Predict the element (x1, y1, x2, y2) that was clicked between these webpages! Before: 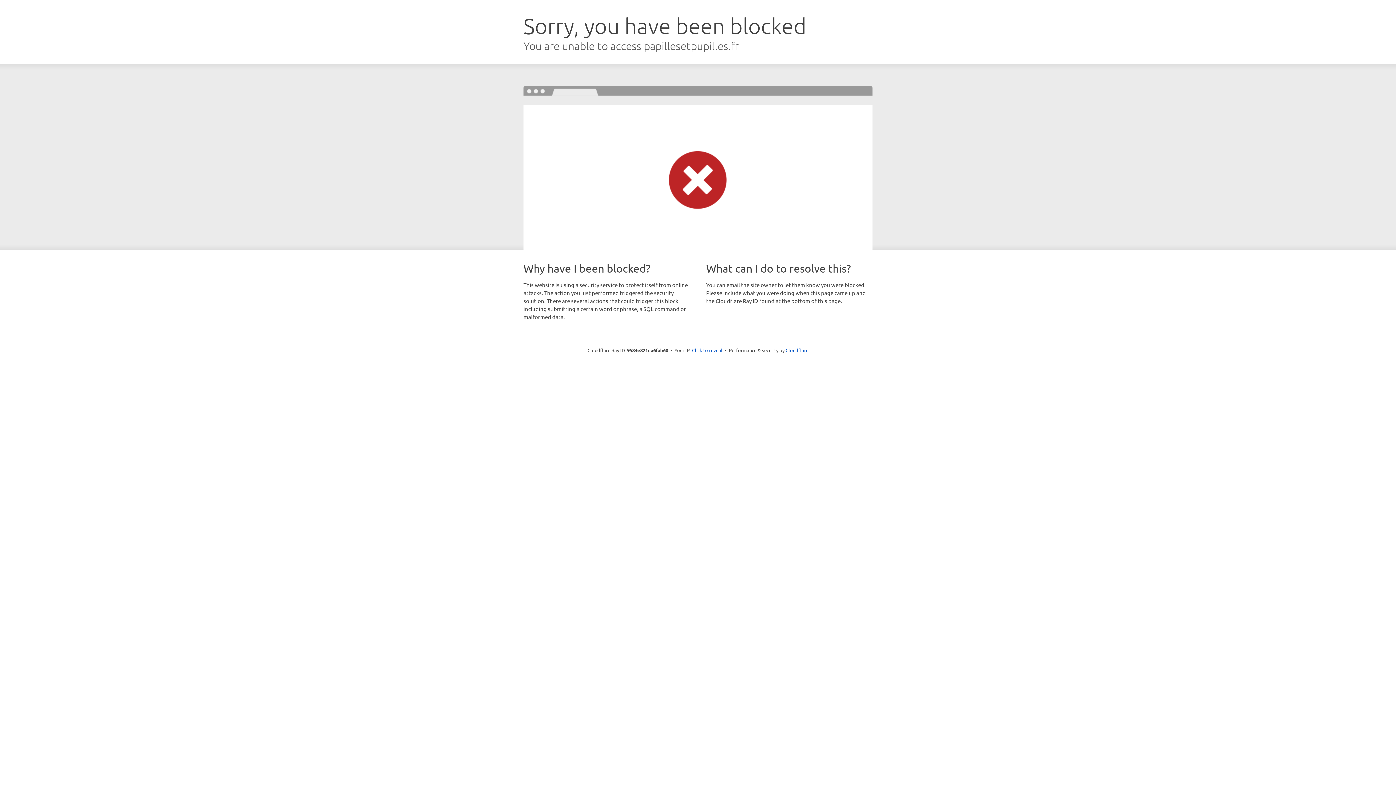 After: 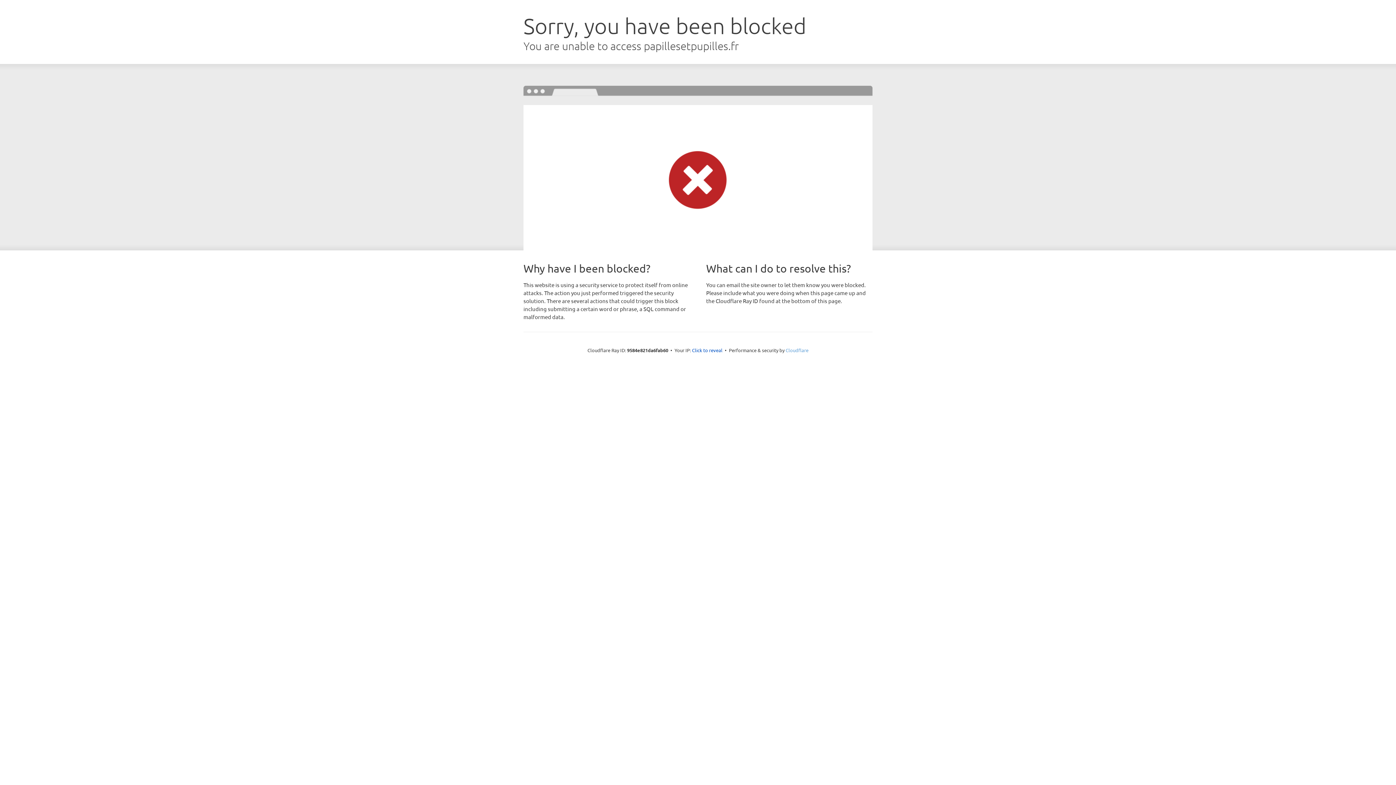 Action: label: Cloudflare bbox: (785, 347, 808, 353)